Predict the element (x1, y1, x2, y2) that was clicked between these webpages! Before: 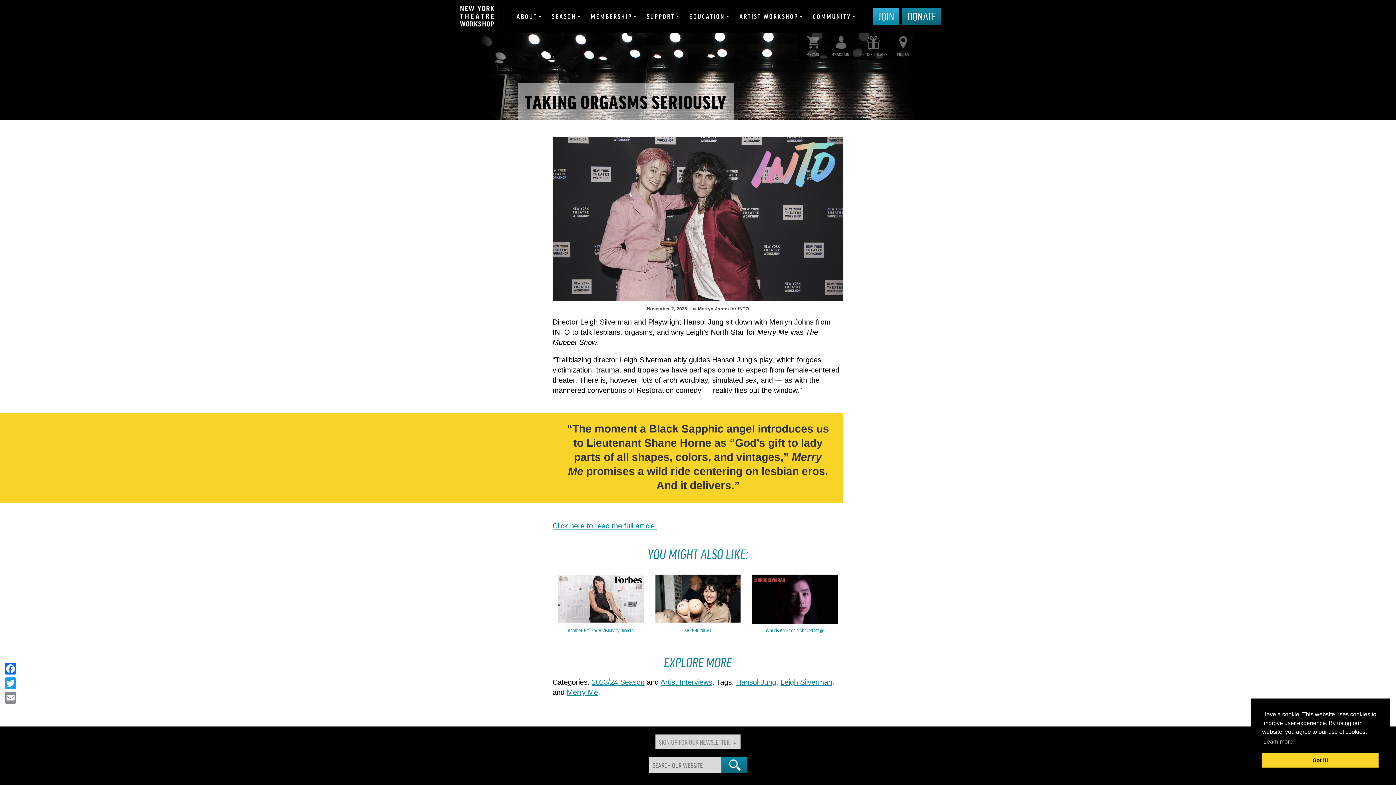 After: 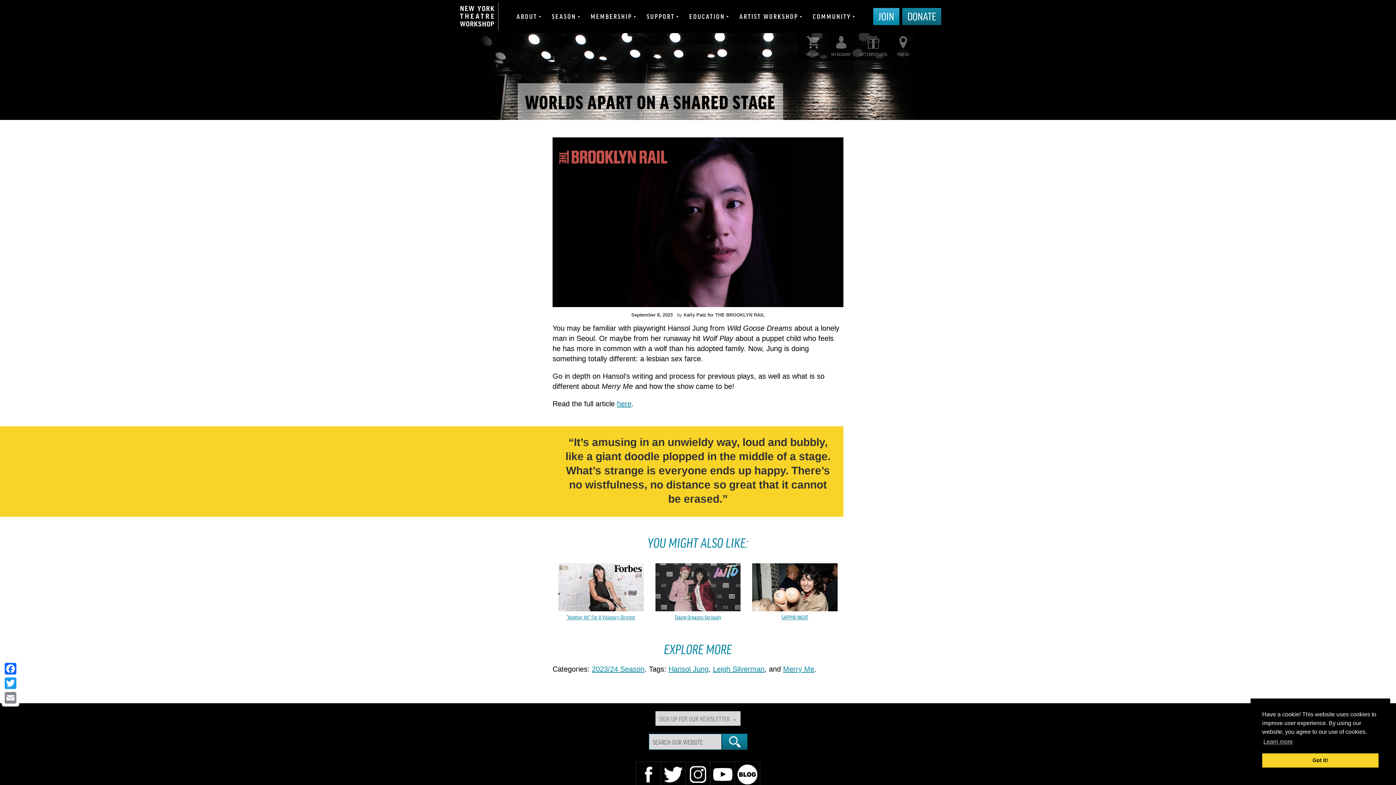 Action: label: Worlds Apart on a Shared Stage bbox: (765, 627, 824, 633)